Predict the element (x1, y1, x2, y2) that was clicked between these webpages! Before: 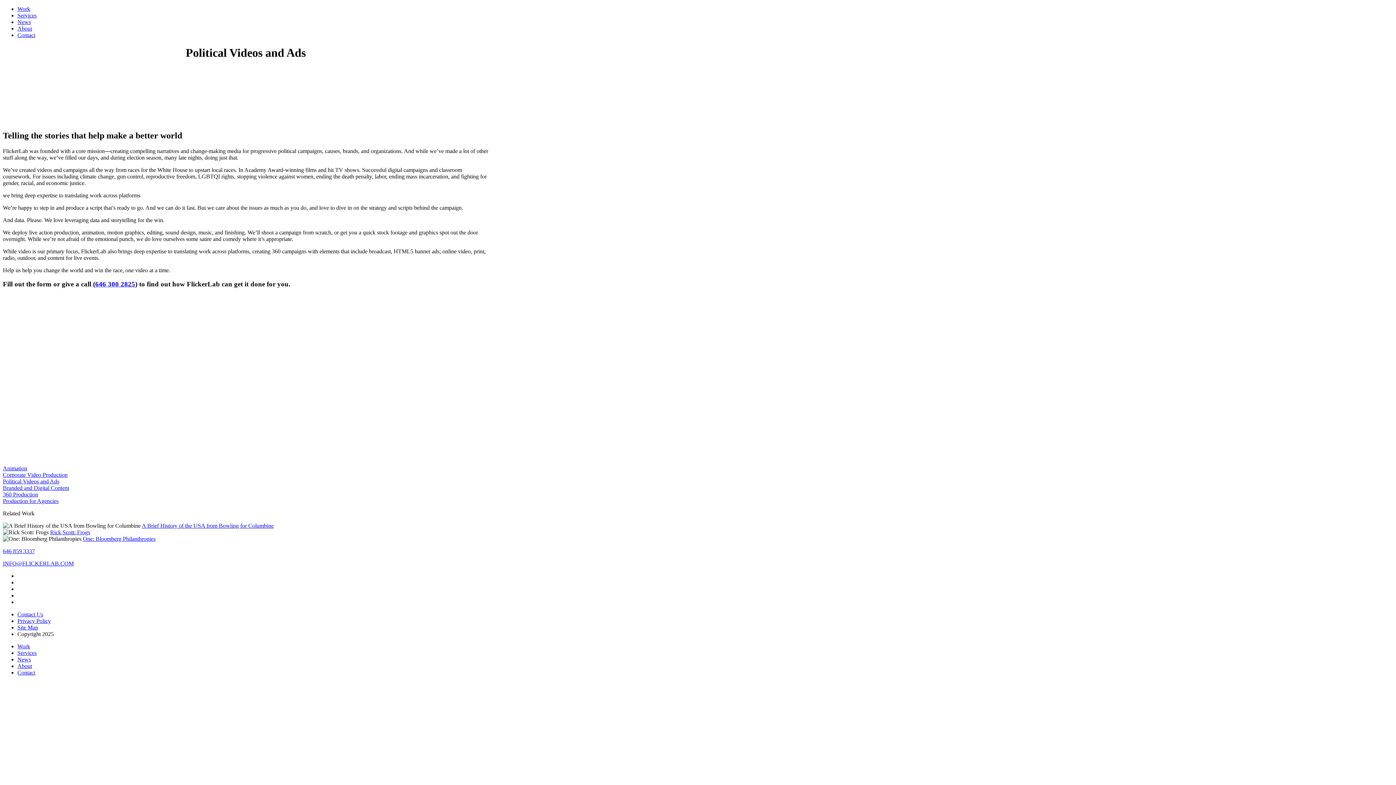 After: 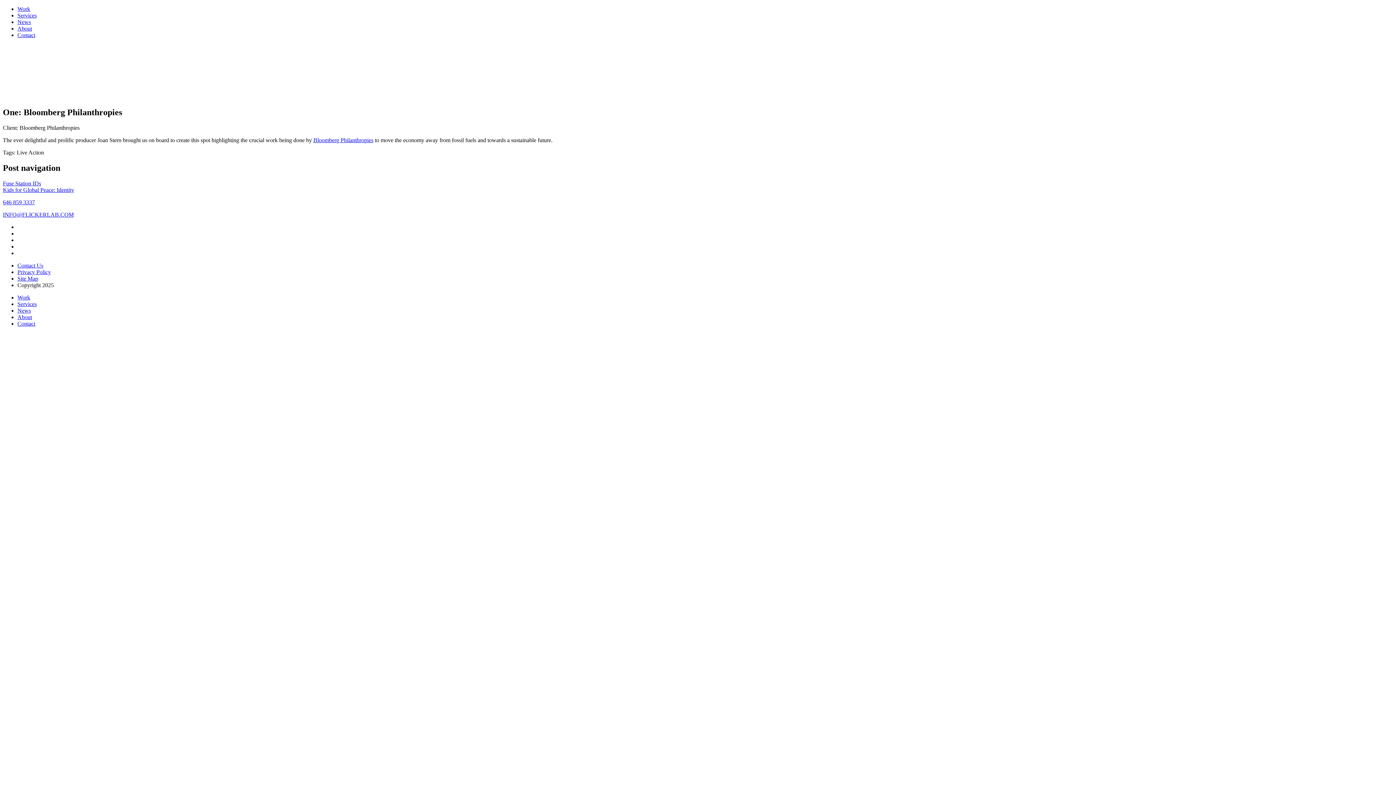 Action: bbox: (82, 536, 155, 542) label: One: Bloomberg Philanthropies